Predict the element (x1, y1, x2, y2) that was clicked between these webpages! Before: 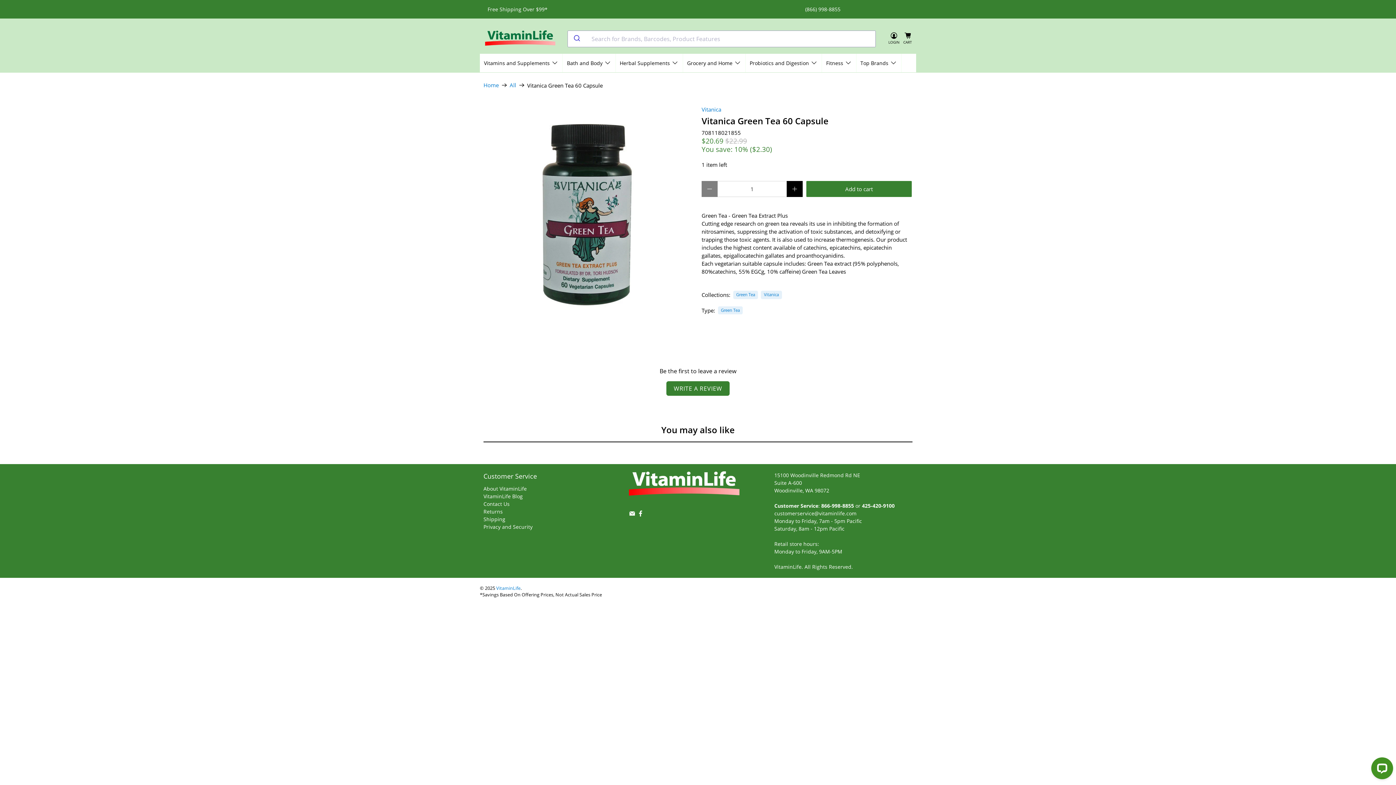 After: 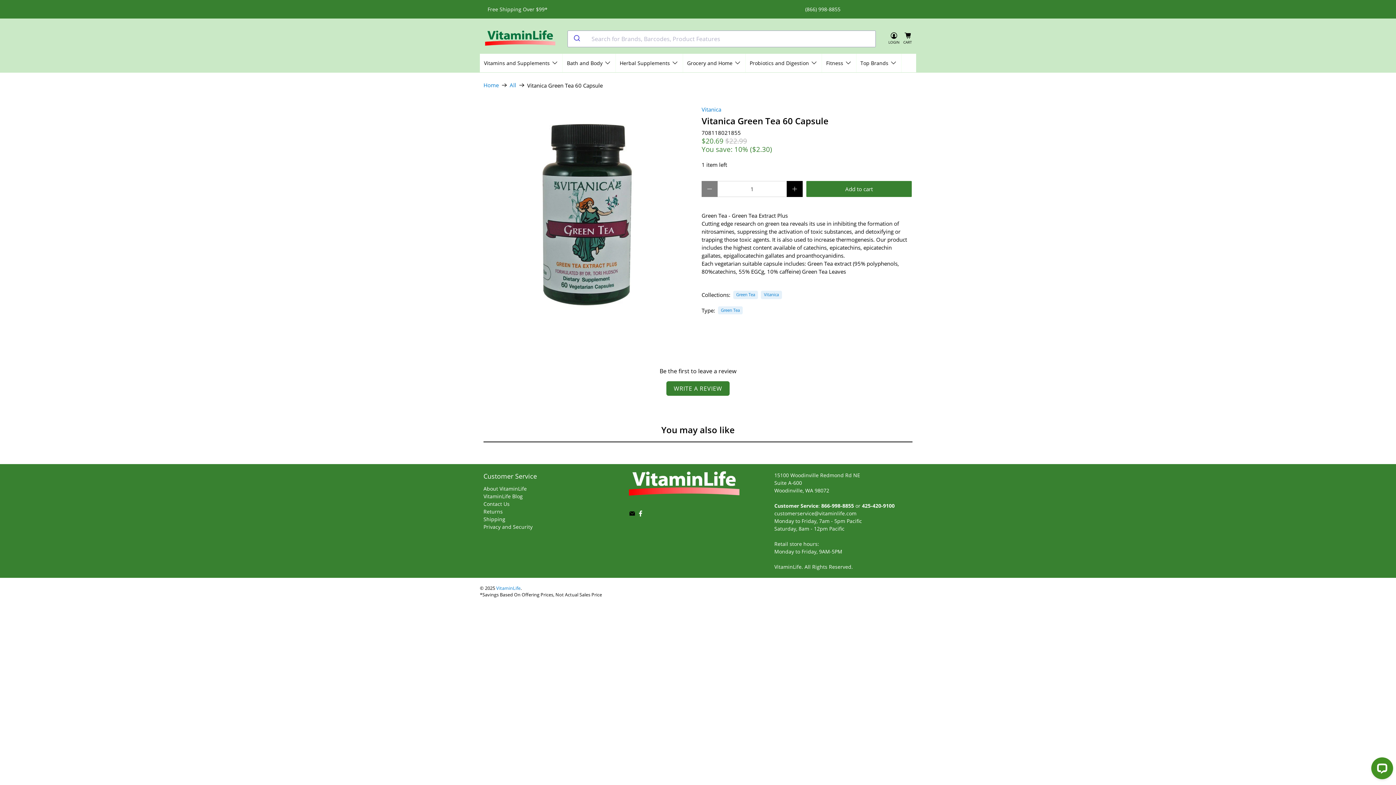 Action: bbox: (629, 511, 635, 518)